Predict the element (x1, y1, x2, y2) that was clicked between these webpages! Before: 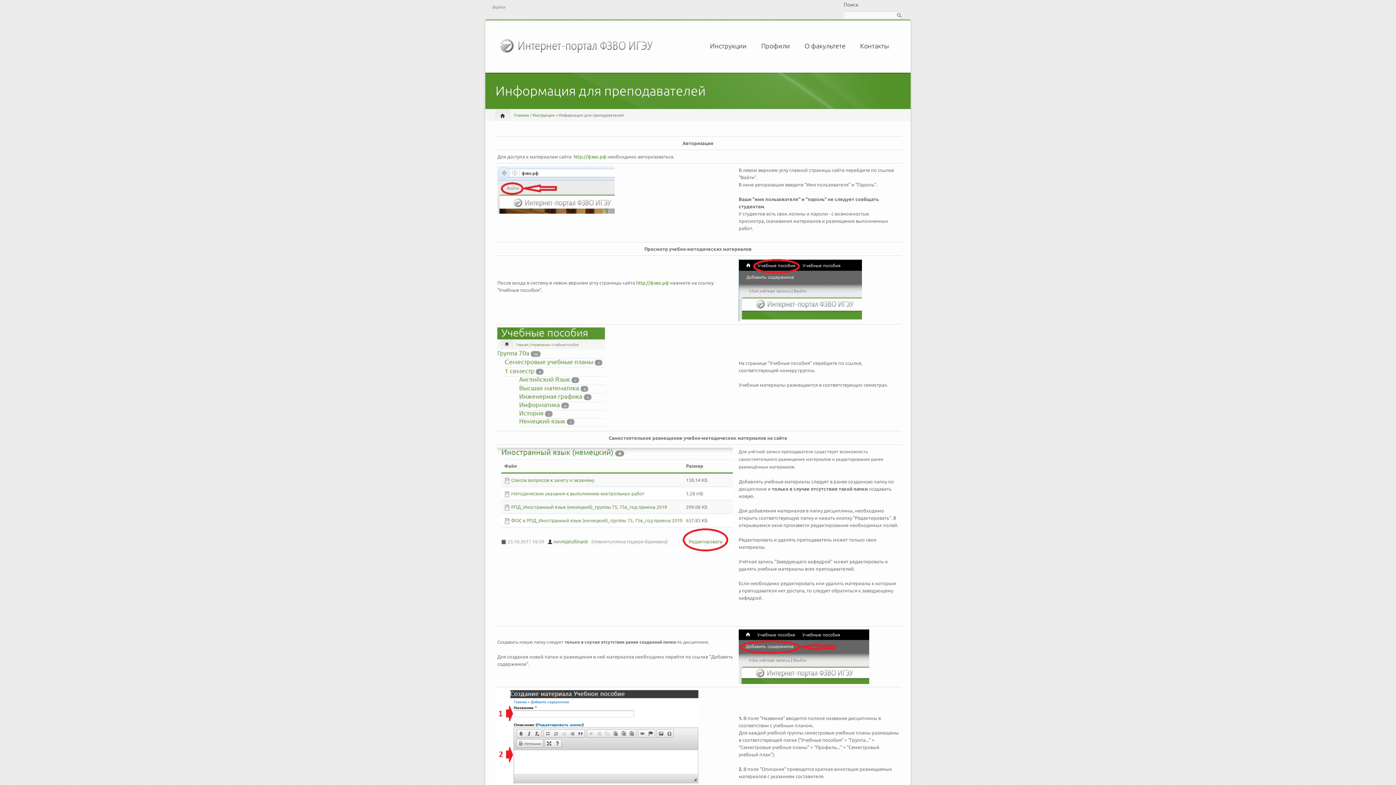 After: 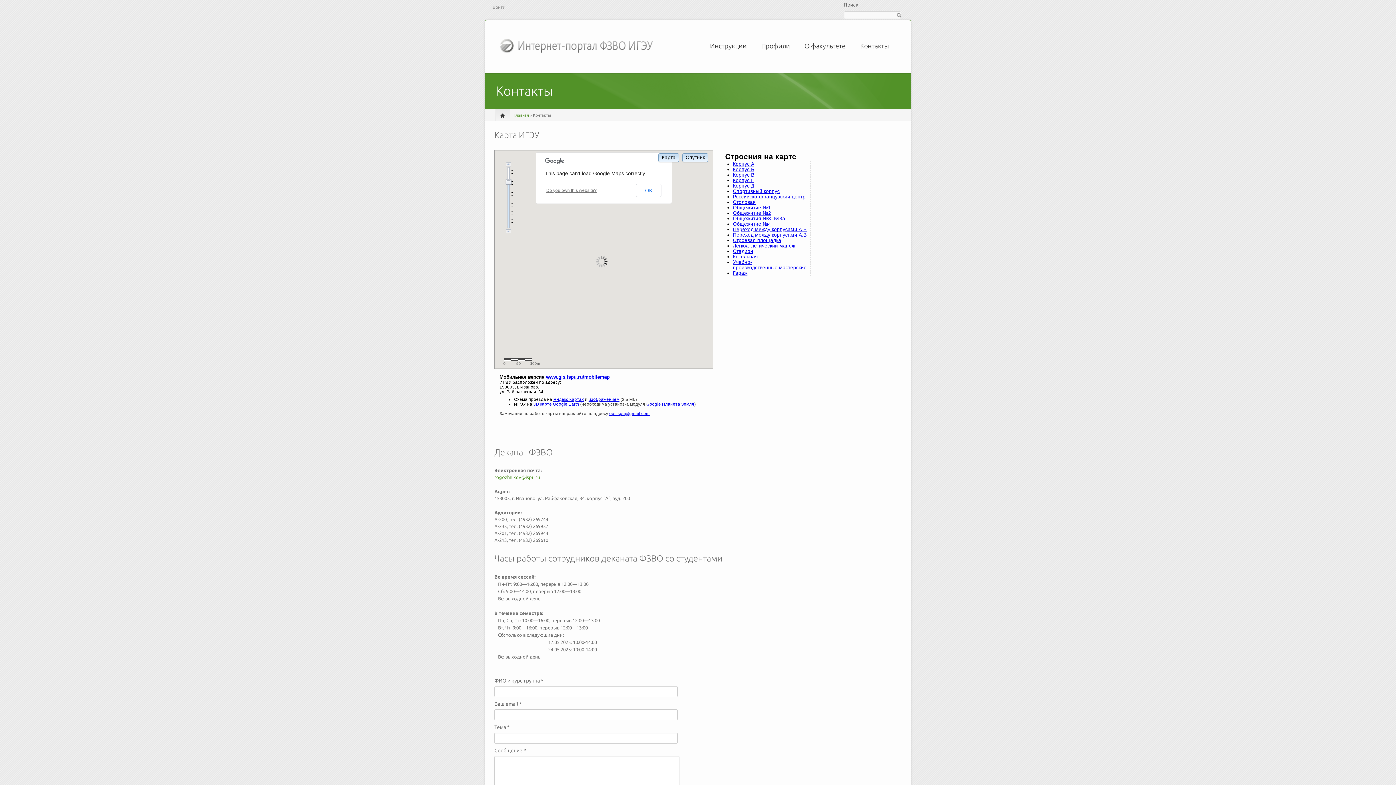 Action: bbox: (860, 42, 889, 49) label: Контакты